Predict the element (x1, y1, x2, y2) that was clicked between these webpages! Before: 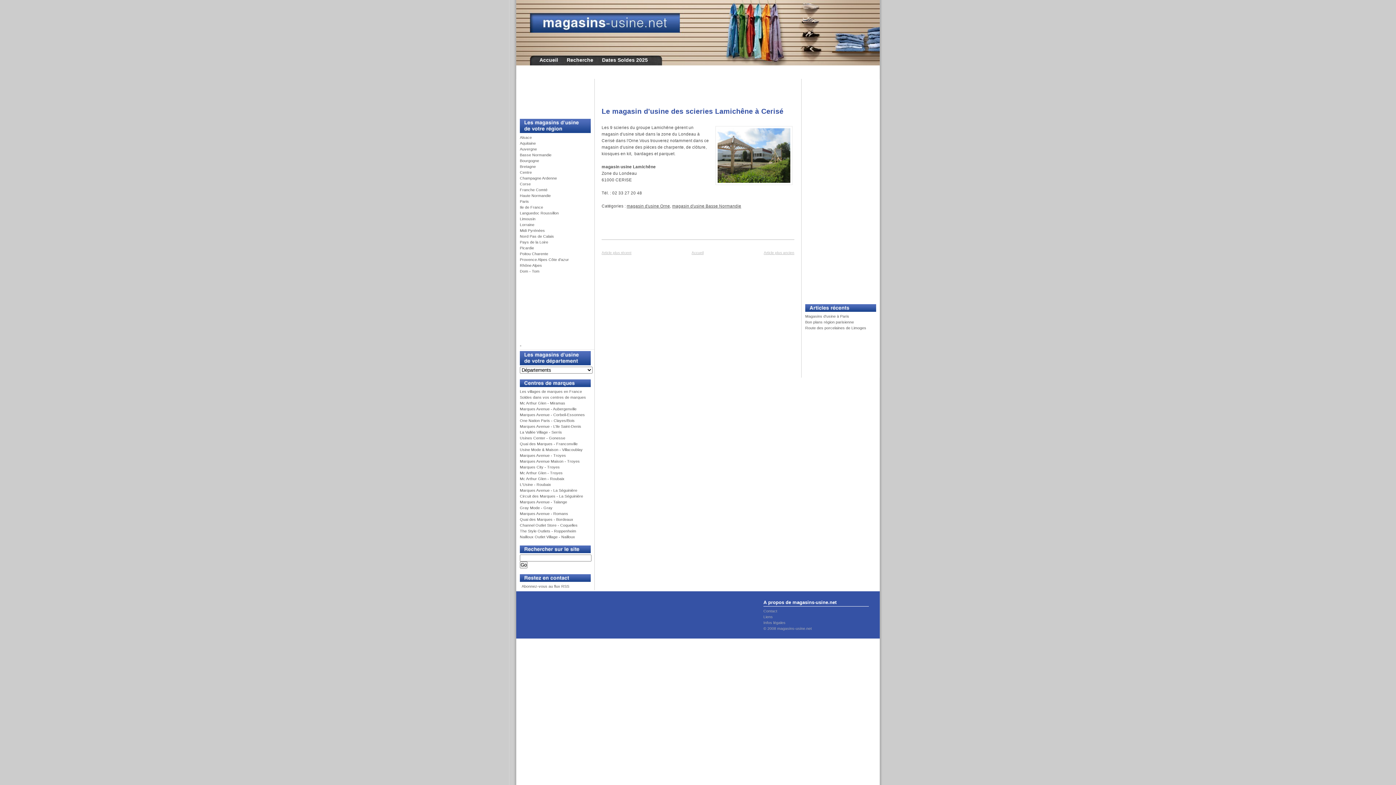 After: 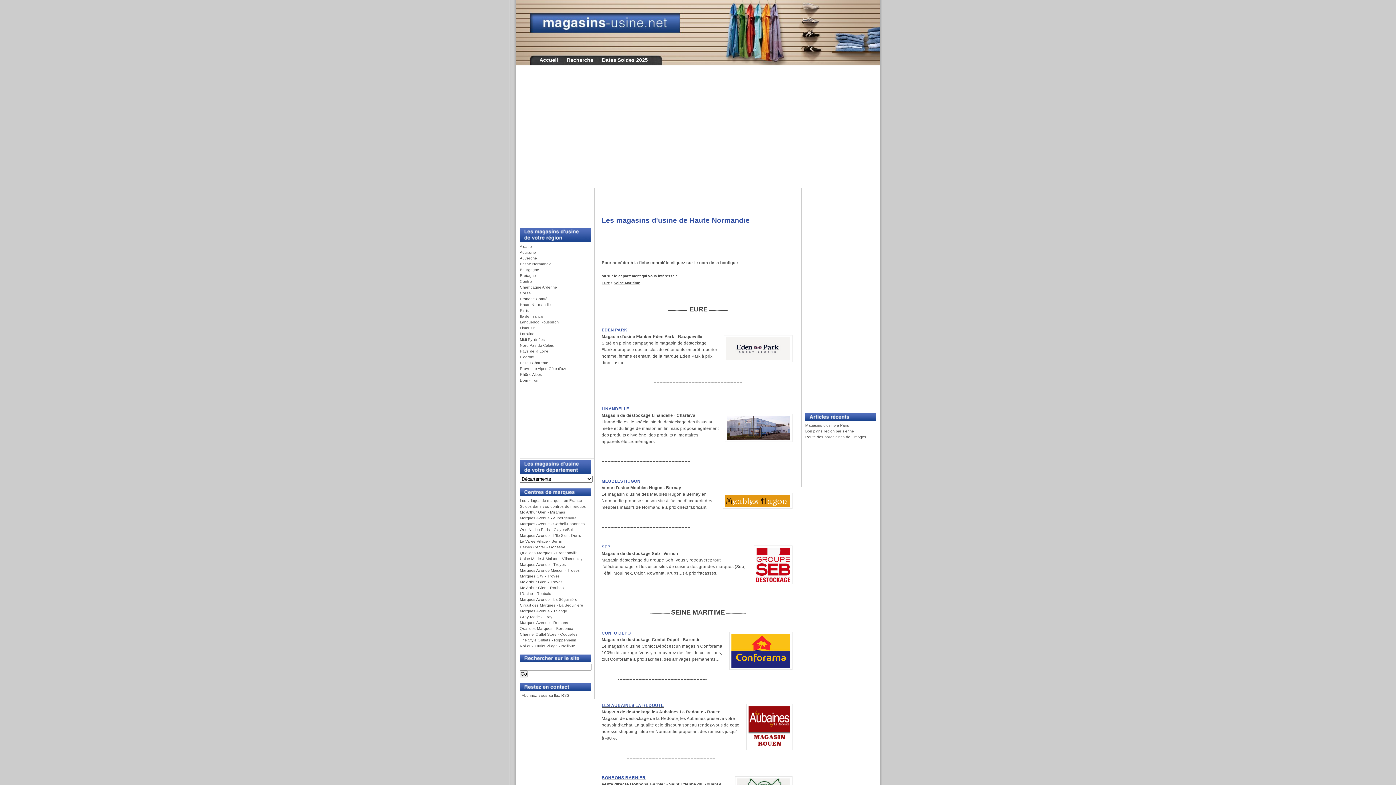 Action: label: Haute Normandie bbox: (520, 193, 550, 197)